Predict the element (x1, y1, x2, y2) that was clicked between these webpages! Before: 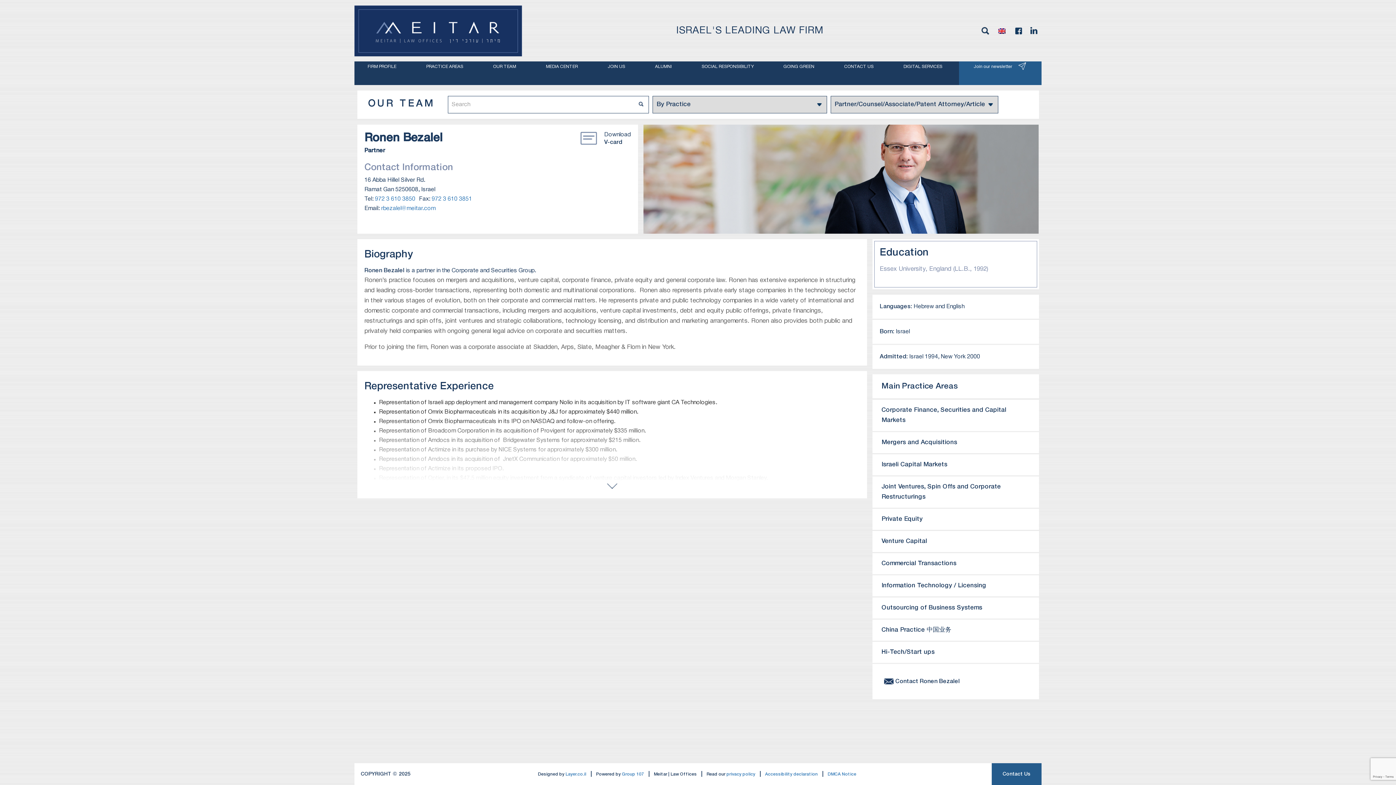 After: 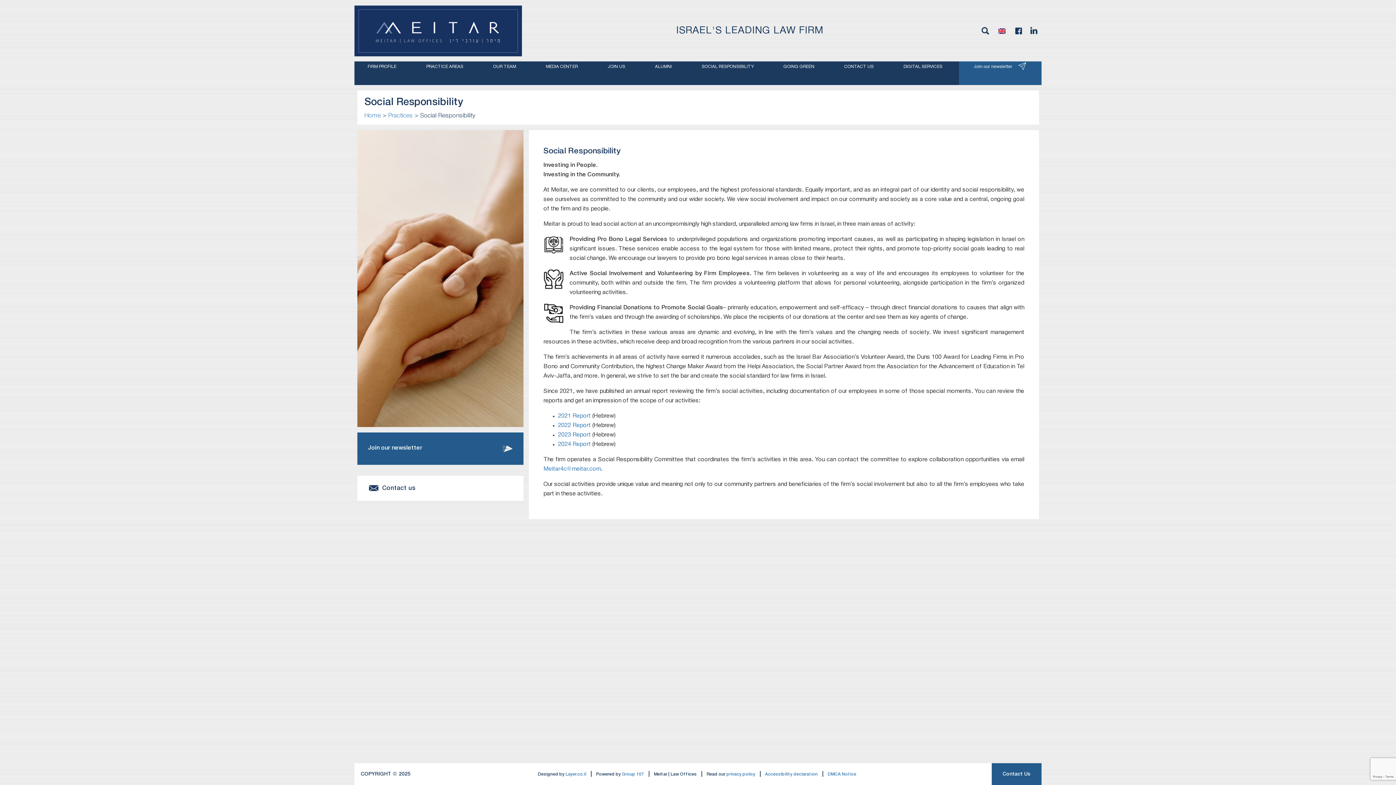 Action: label: SOCIAL RESPONSIBILITY bbox: (701, 50, 753, 82)